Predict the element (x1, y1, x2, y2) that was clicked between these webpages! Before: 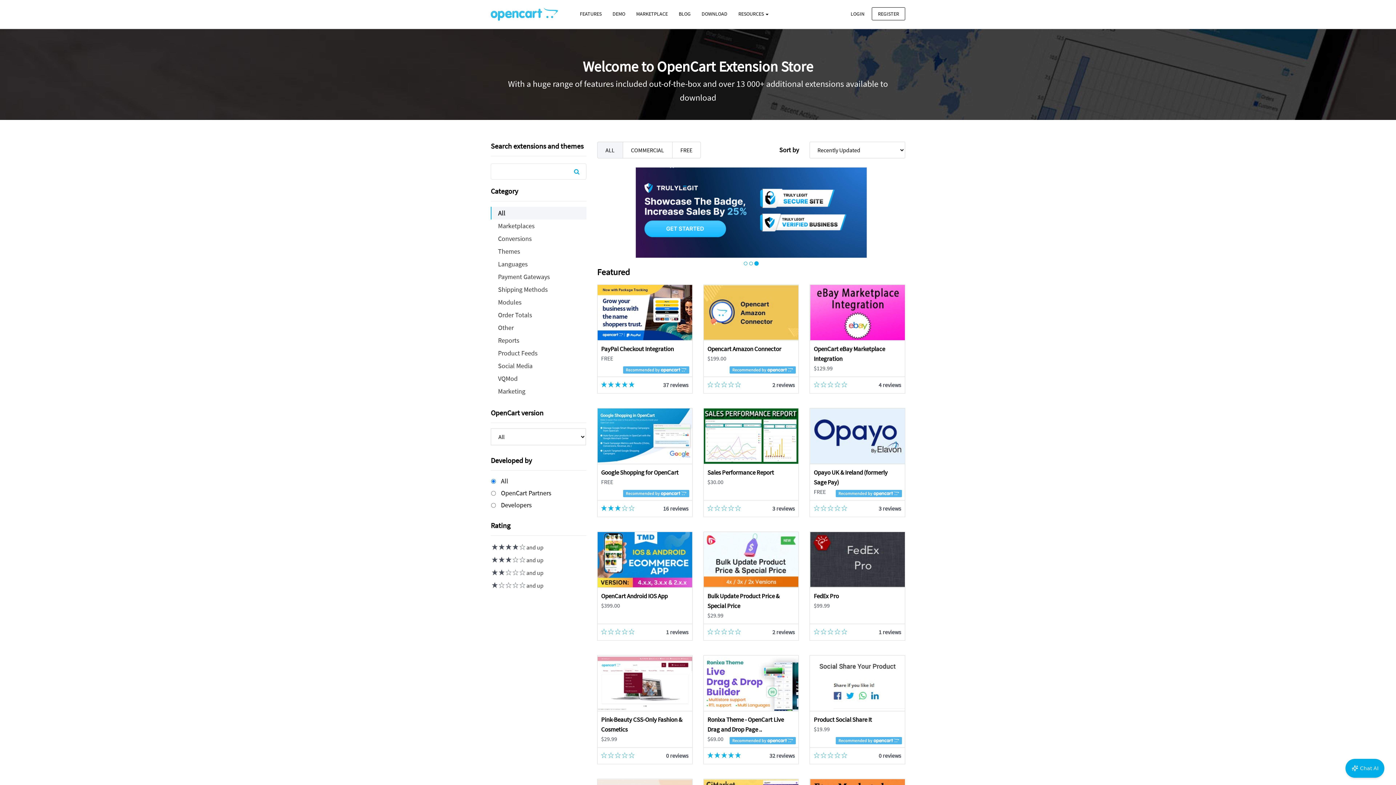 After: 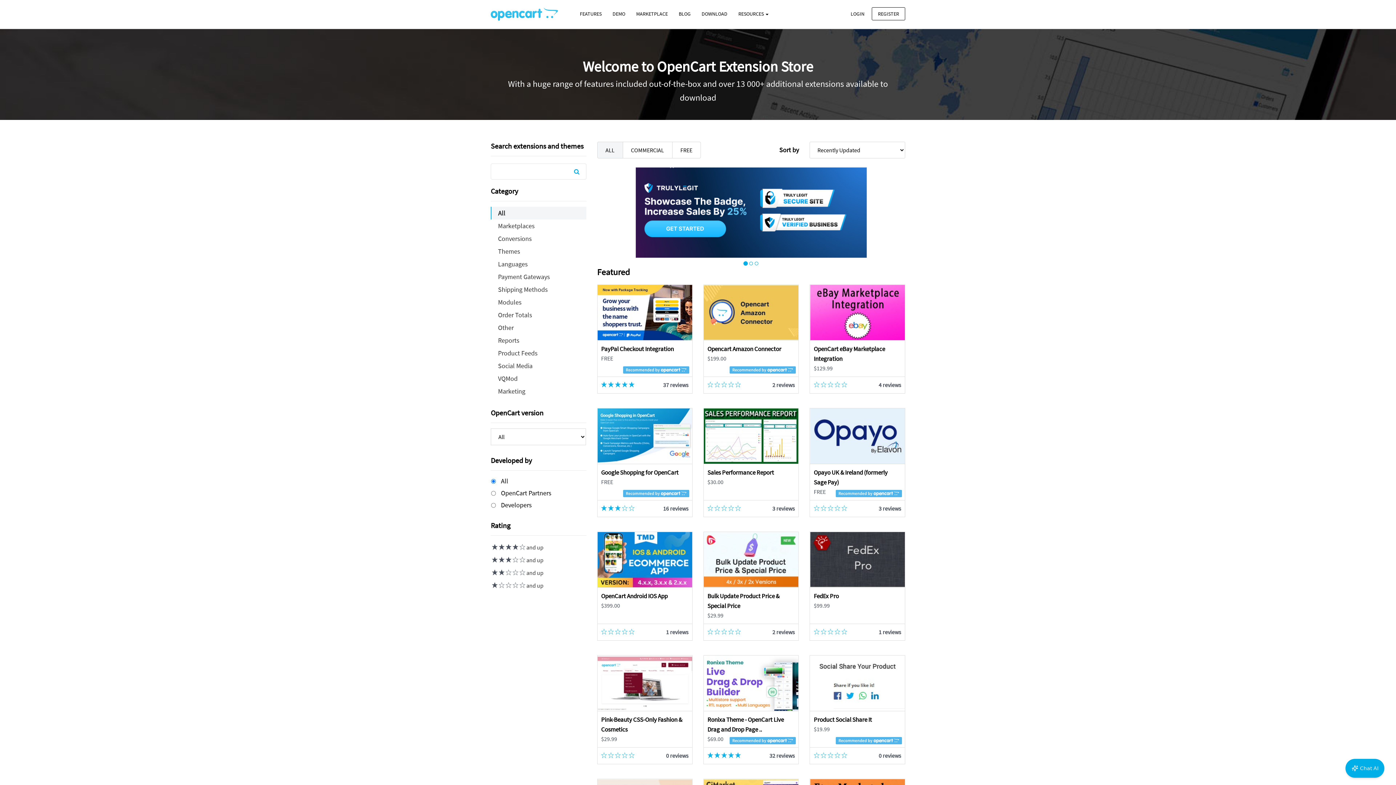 Action: bbox: (570, 165, 583, 177)